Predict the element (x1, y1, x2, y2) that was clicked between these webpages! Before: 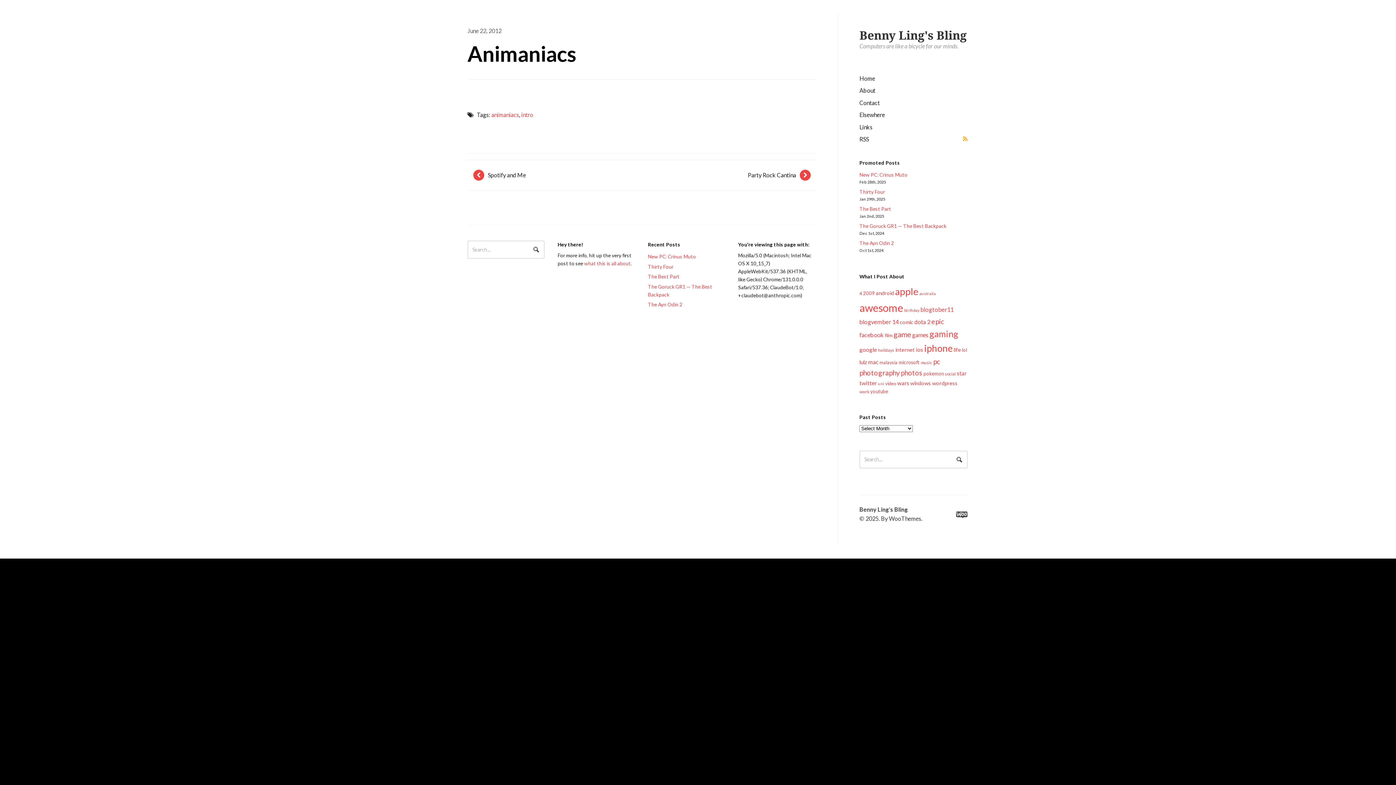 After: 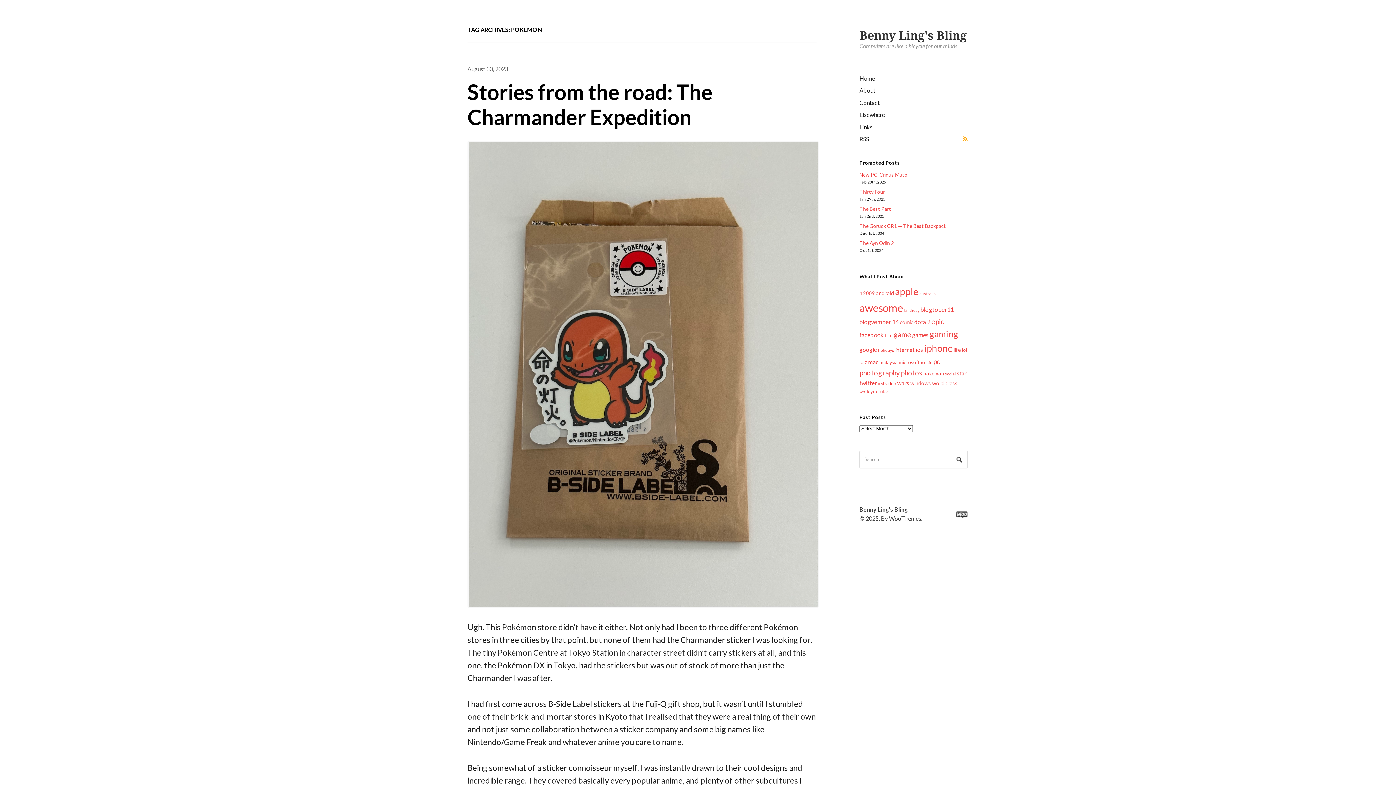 Action: bbox: (923, 370, 944, 376) label: pokemon (17 items)